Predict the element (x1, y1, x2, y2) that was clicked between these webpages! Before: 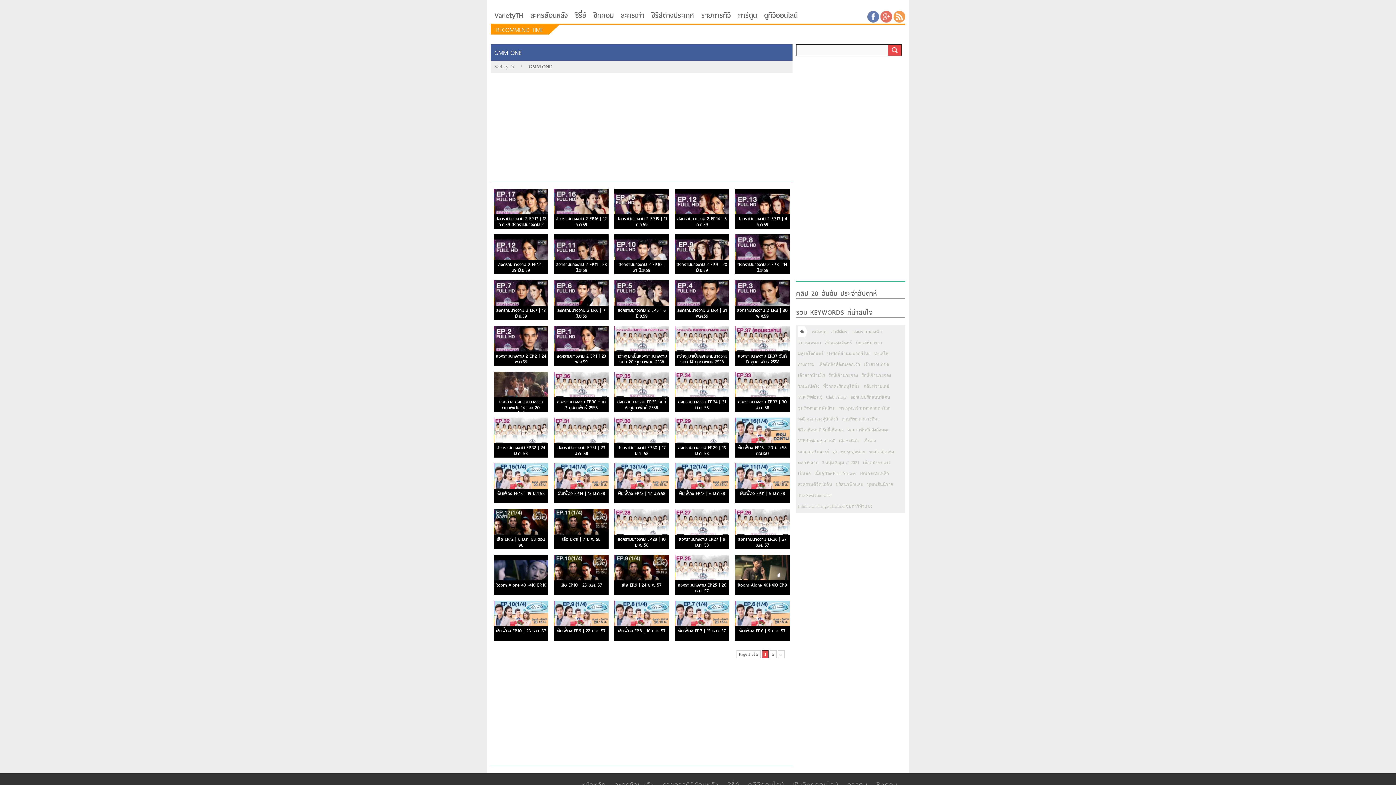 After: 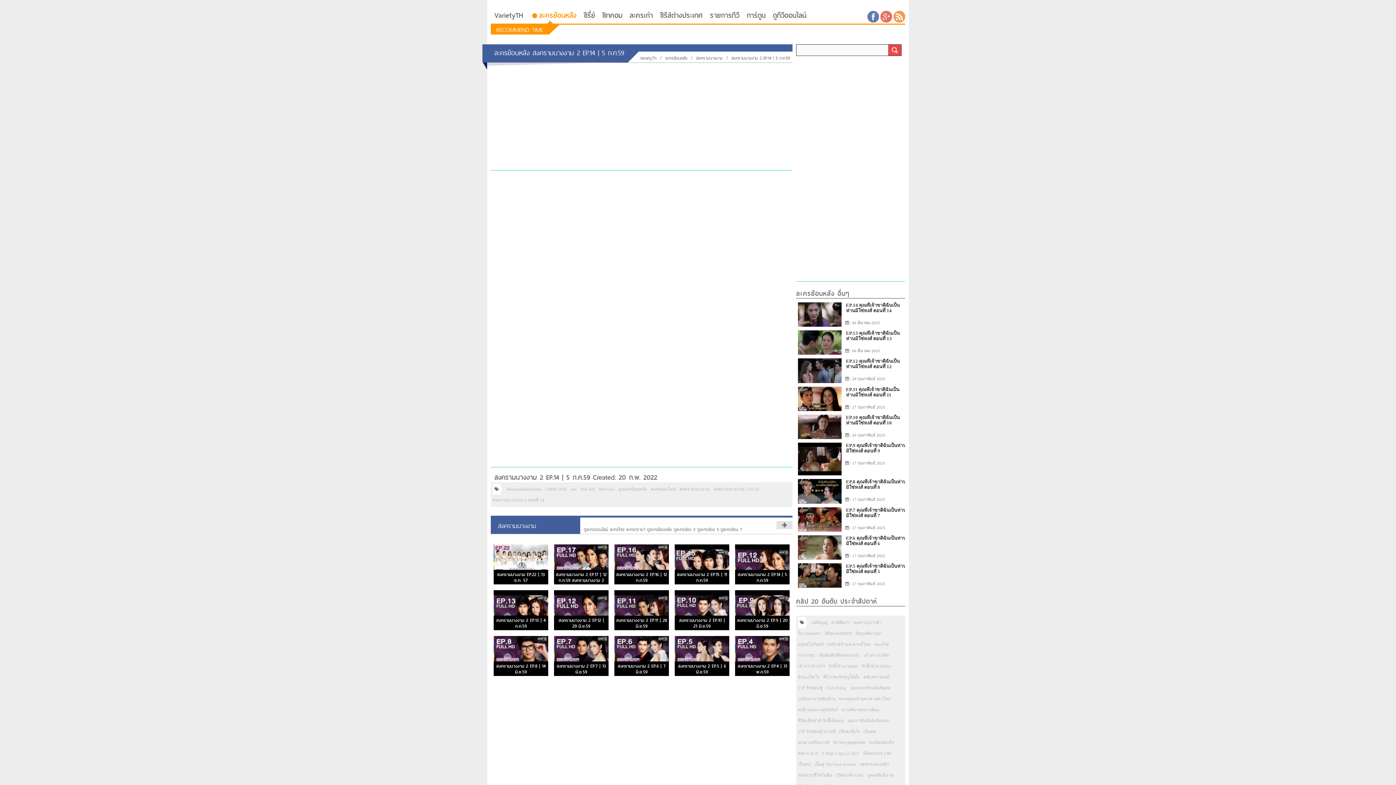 Action: label: สงครามนางงาม 2 EP.14 | 5 ก.ค.59 bbox: (674, 188, 729, 228)